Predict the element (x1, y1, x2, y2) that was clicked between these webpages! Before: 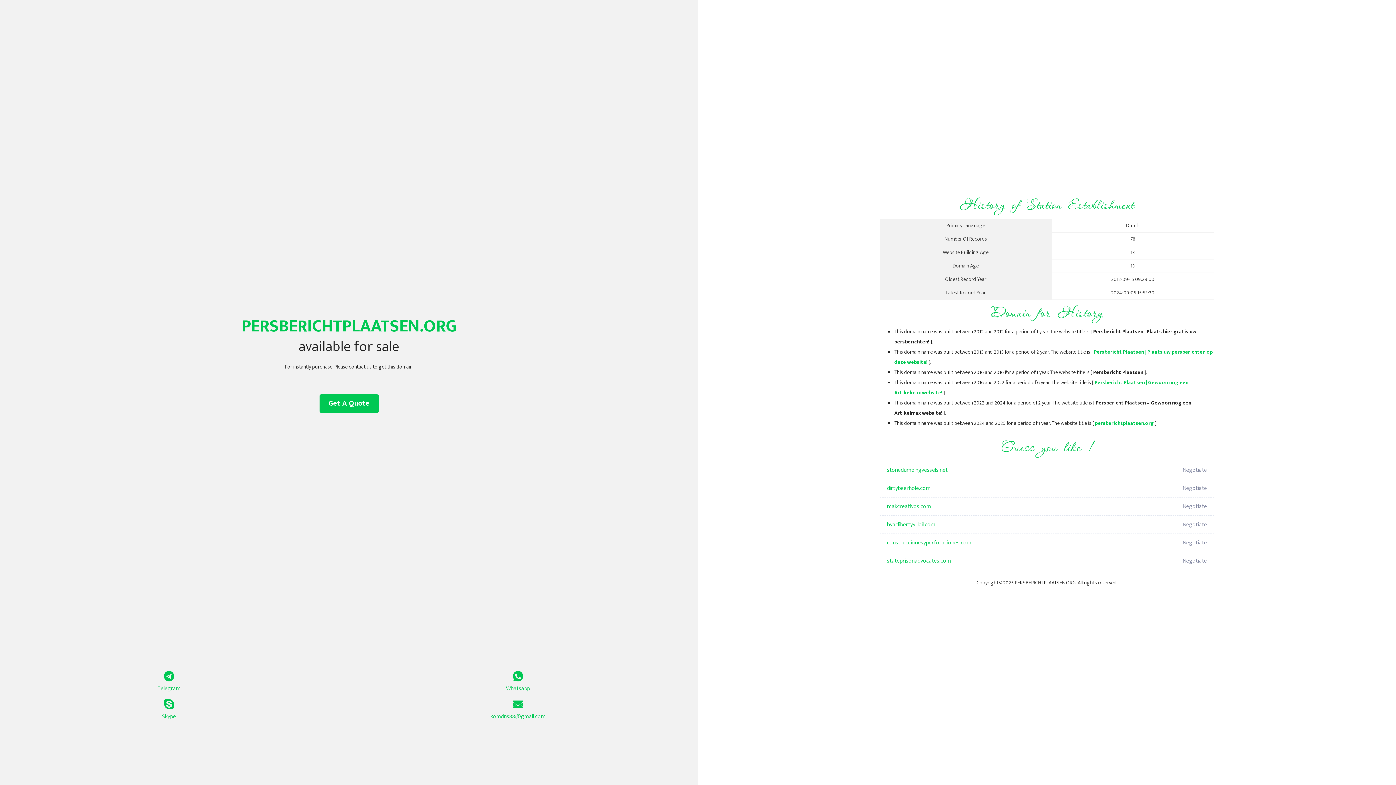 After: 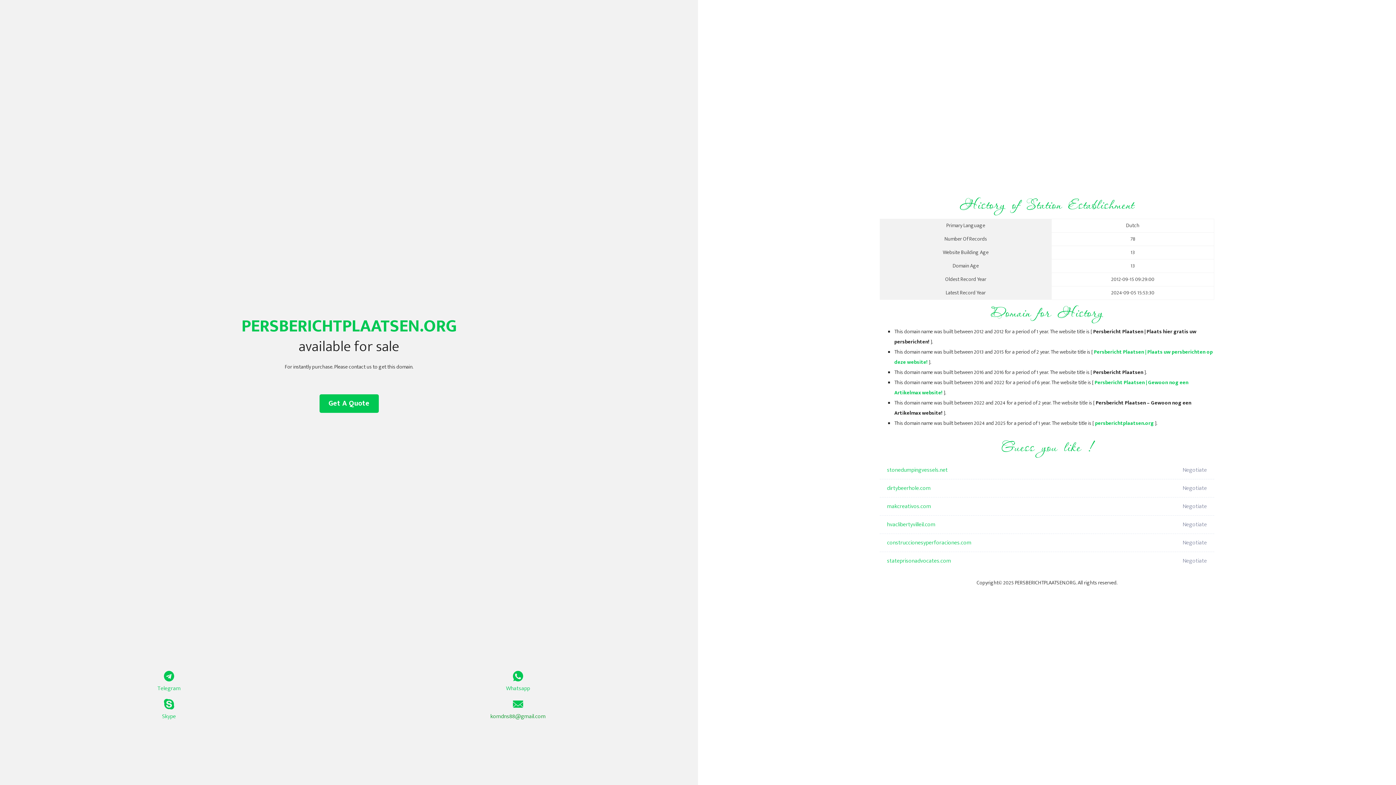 Action: label: komdns88@gmail.com bbox: (349, 699, 687, 721)